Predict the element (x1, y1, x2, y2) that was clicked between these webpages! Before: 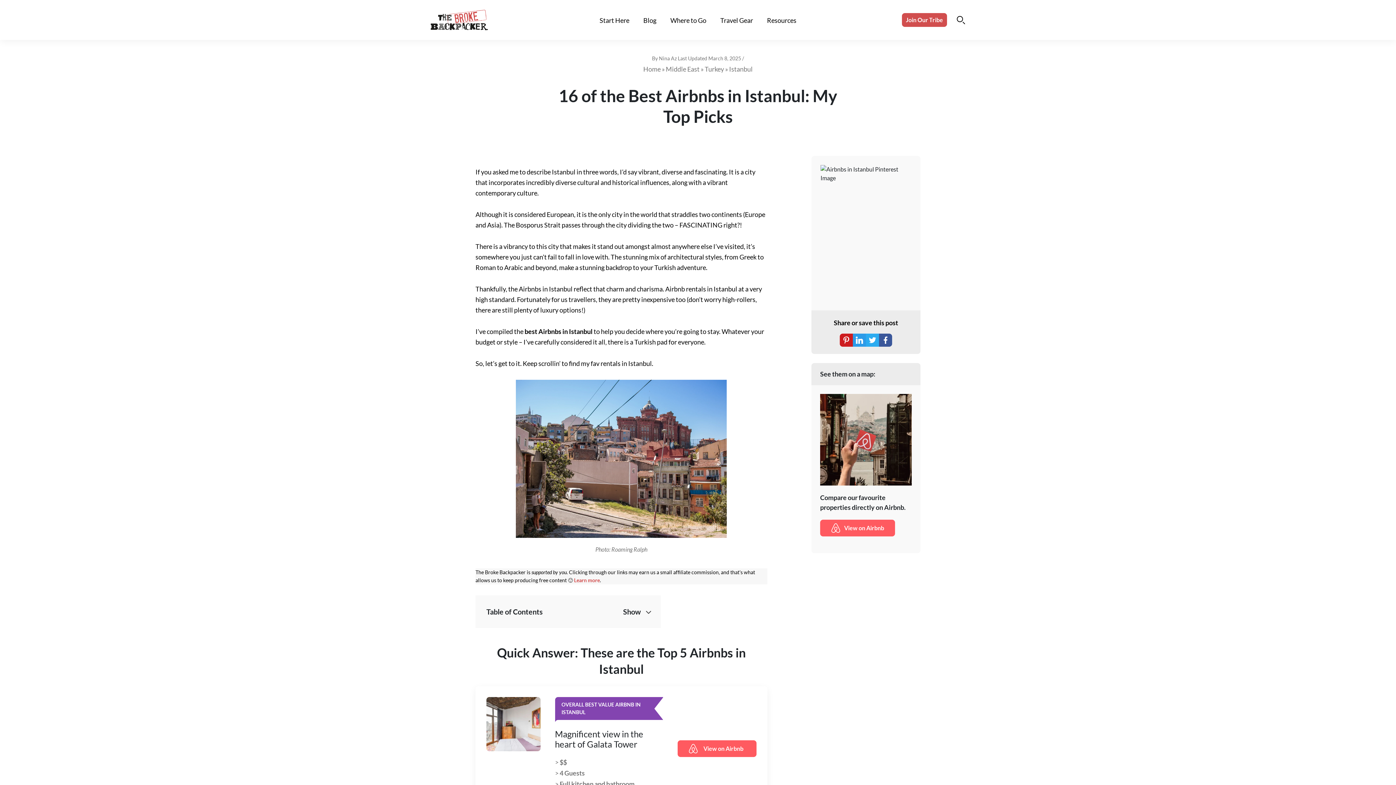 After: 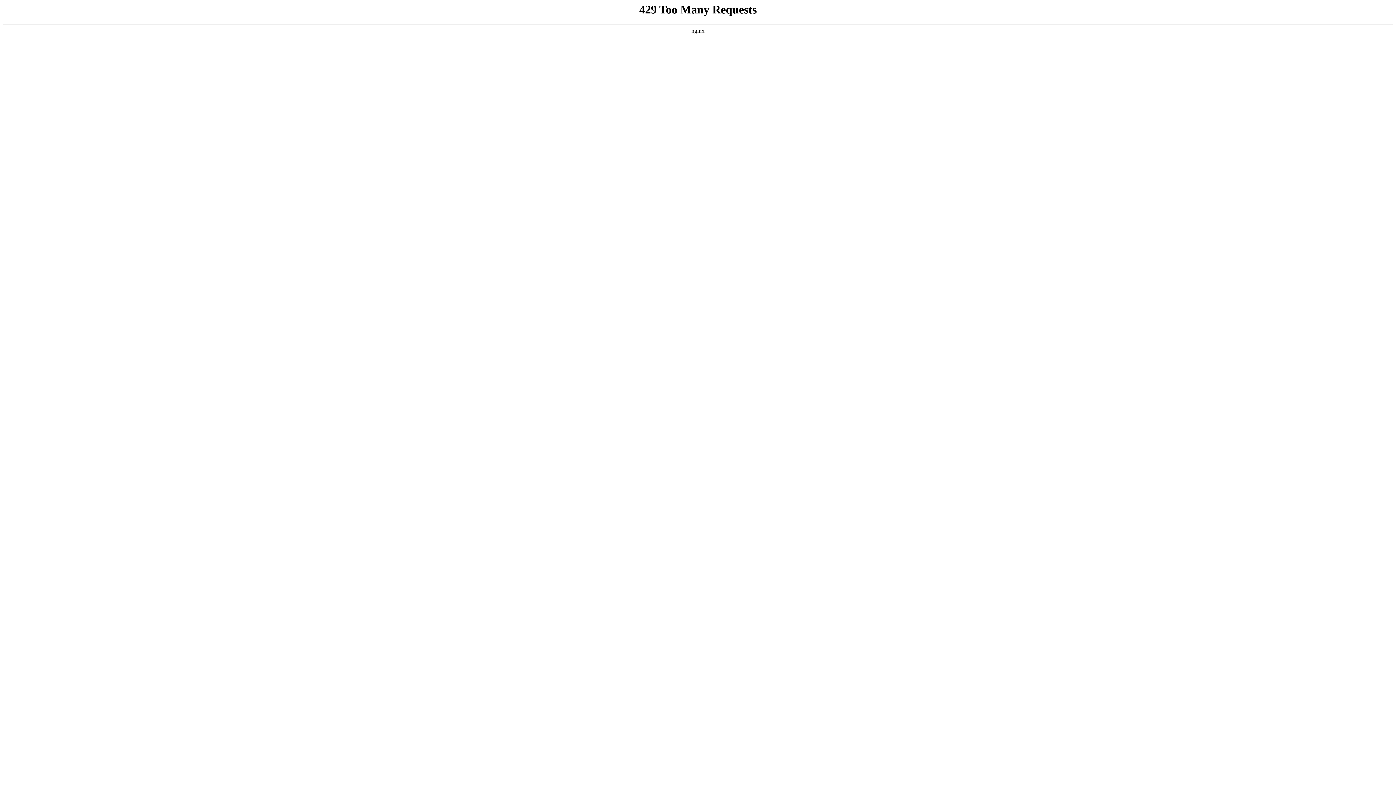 Action: label: Resources bbox: (767, 16, 796, 24)